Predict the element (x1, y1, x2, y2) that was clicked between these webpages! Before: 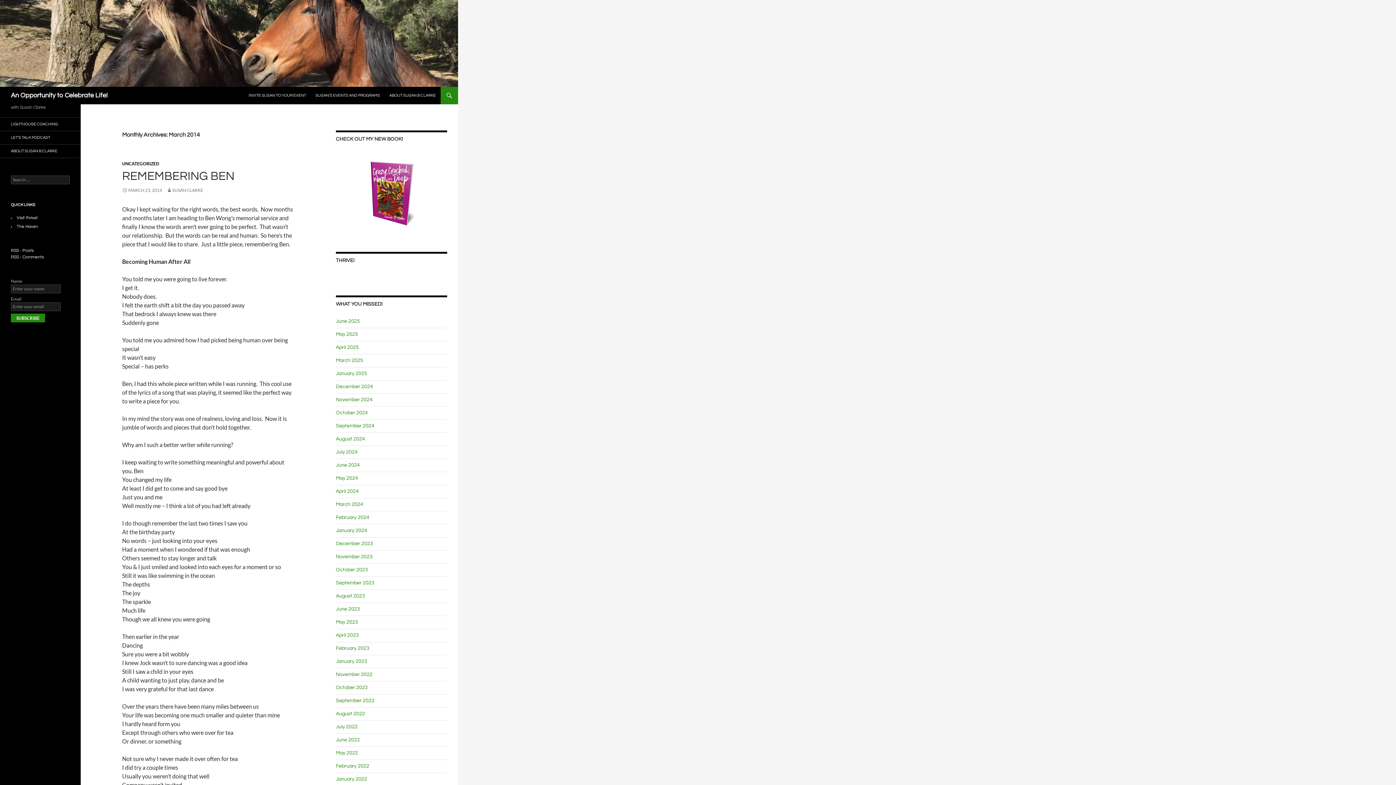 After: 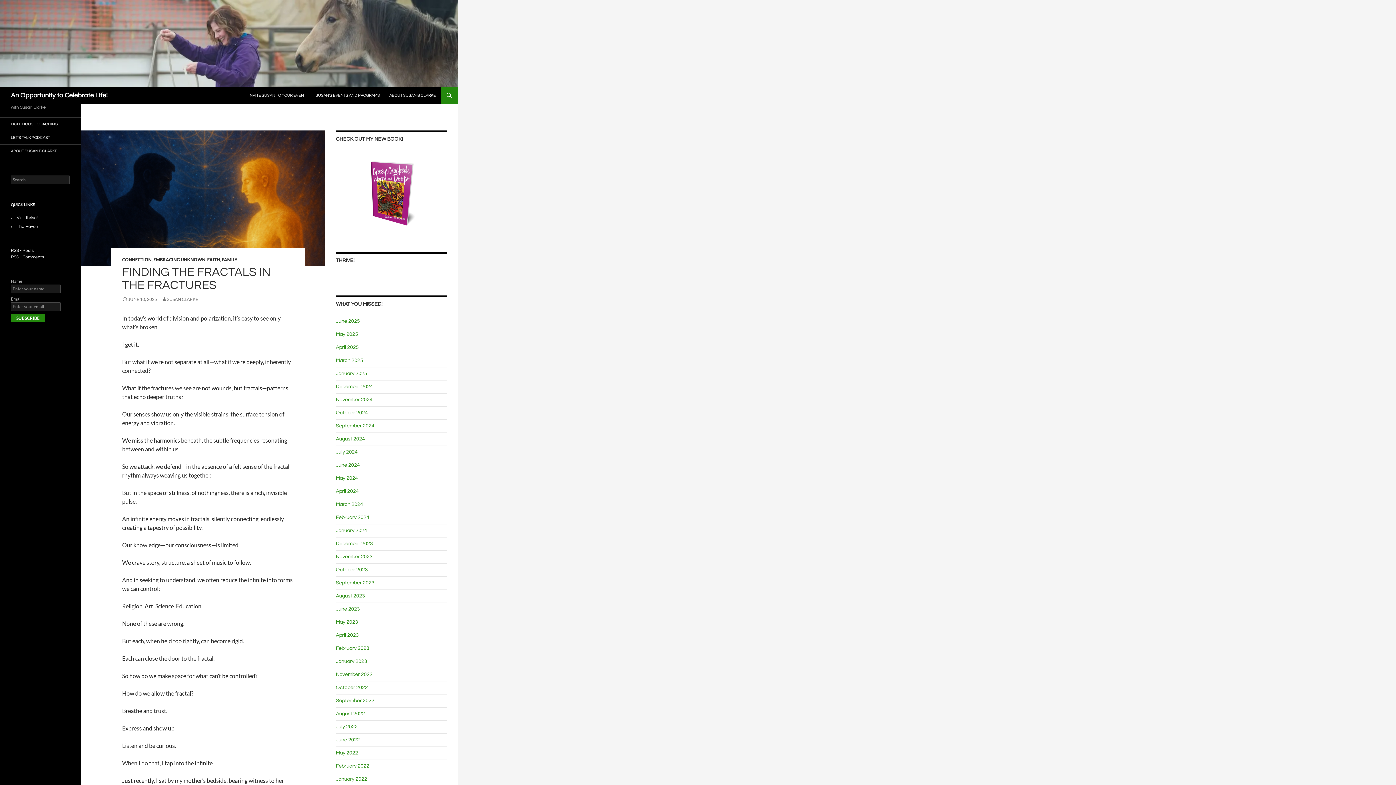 Action: bbox: (166, 187, 203, 193) label: SUSAN CLARKE